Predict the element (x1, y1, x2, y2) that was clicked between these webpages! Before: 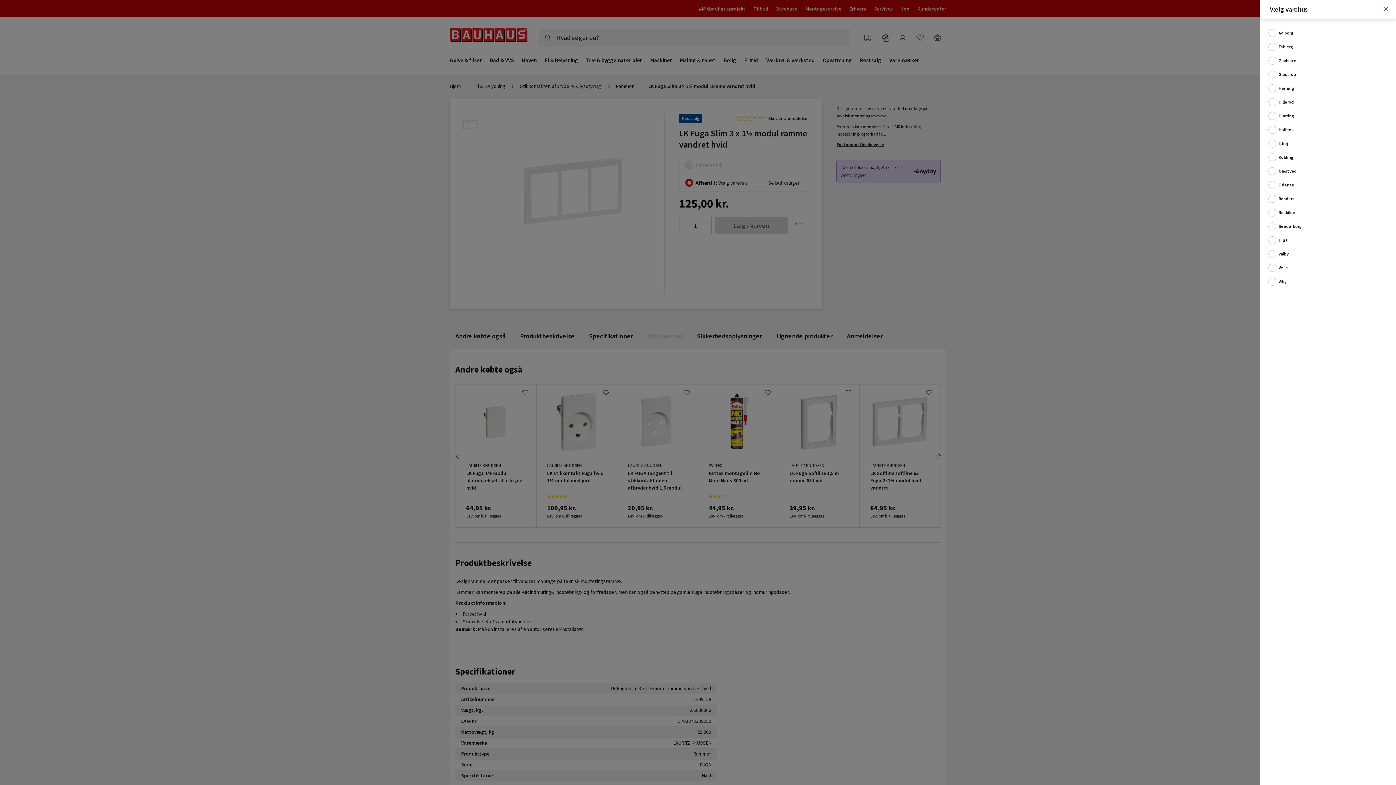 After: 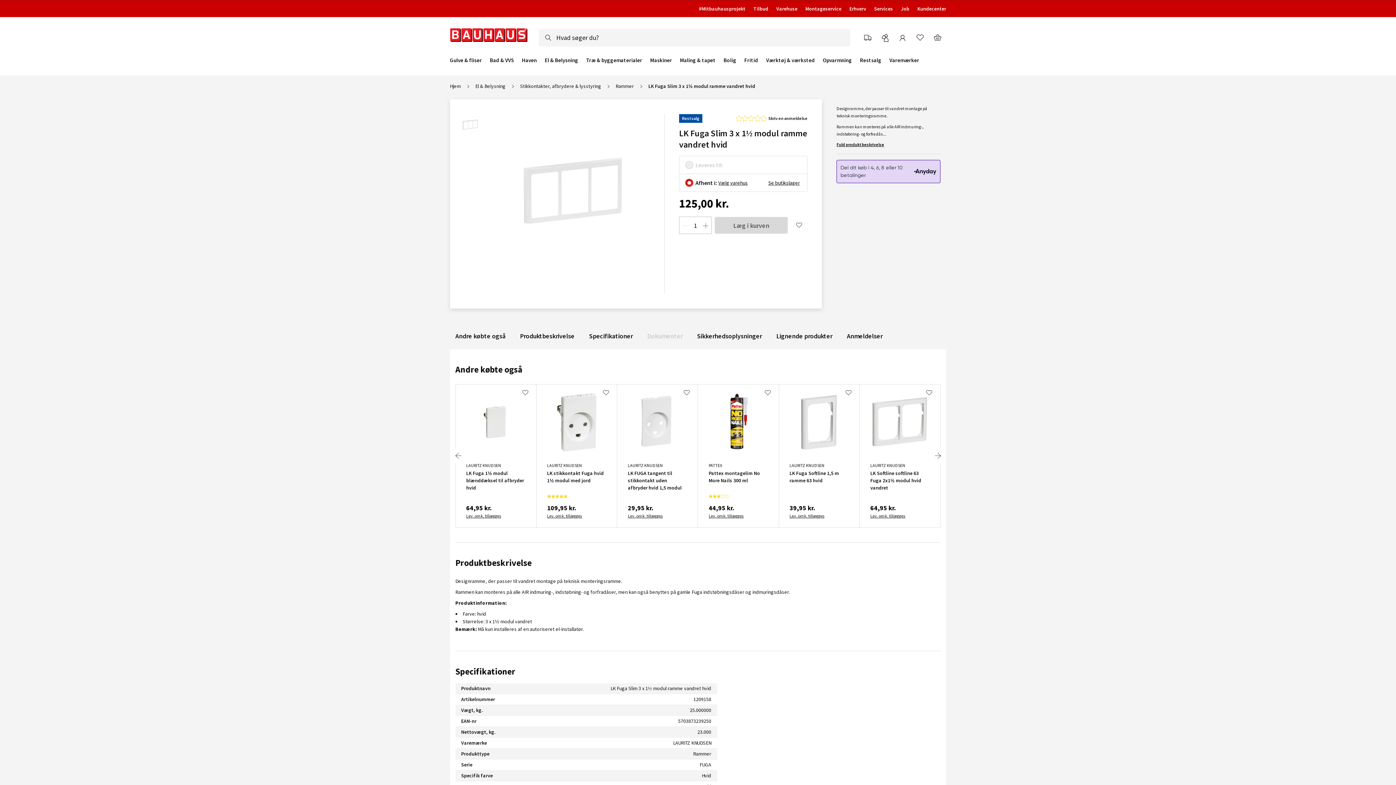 Action: bbox: (1383, 6, 1389, 12)